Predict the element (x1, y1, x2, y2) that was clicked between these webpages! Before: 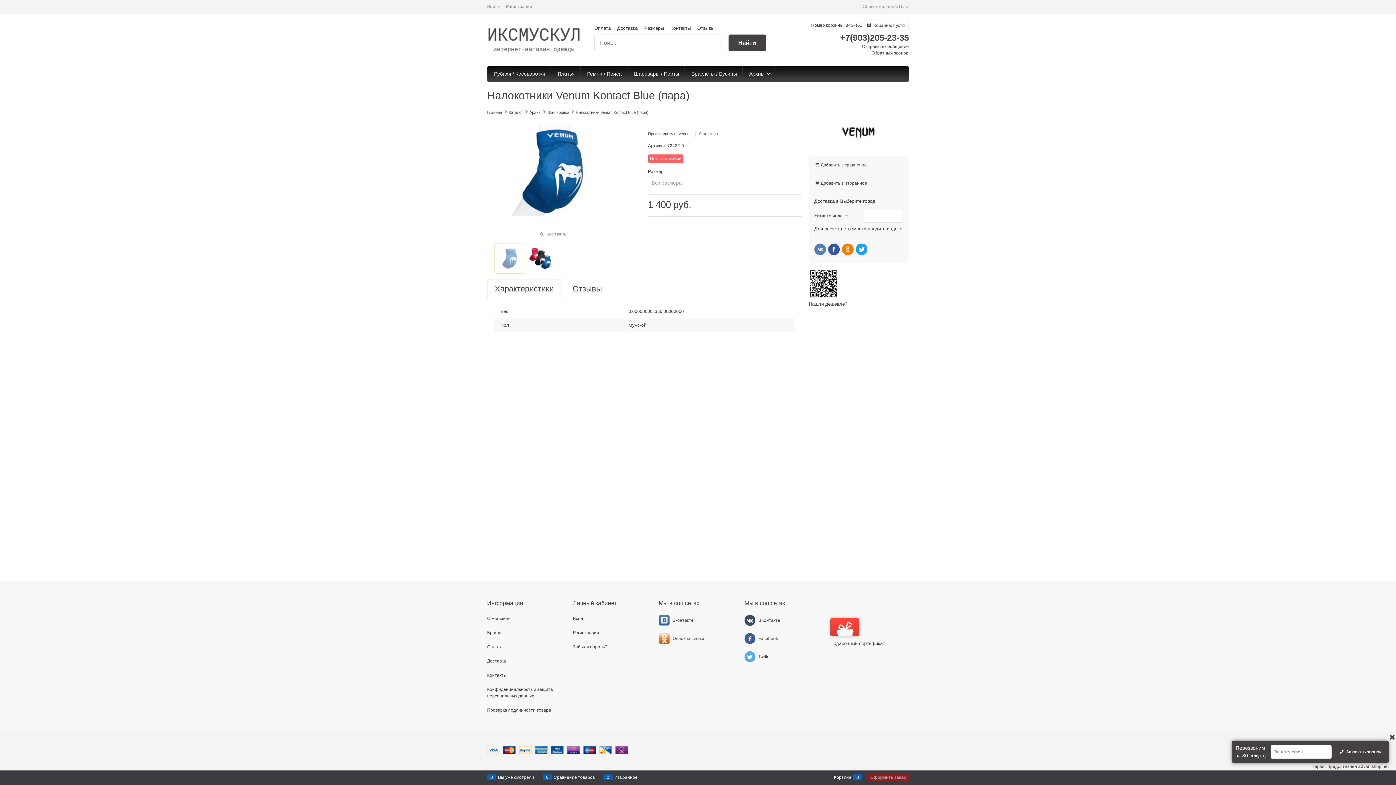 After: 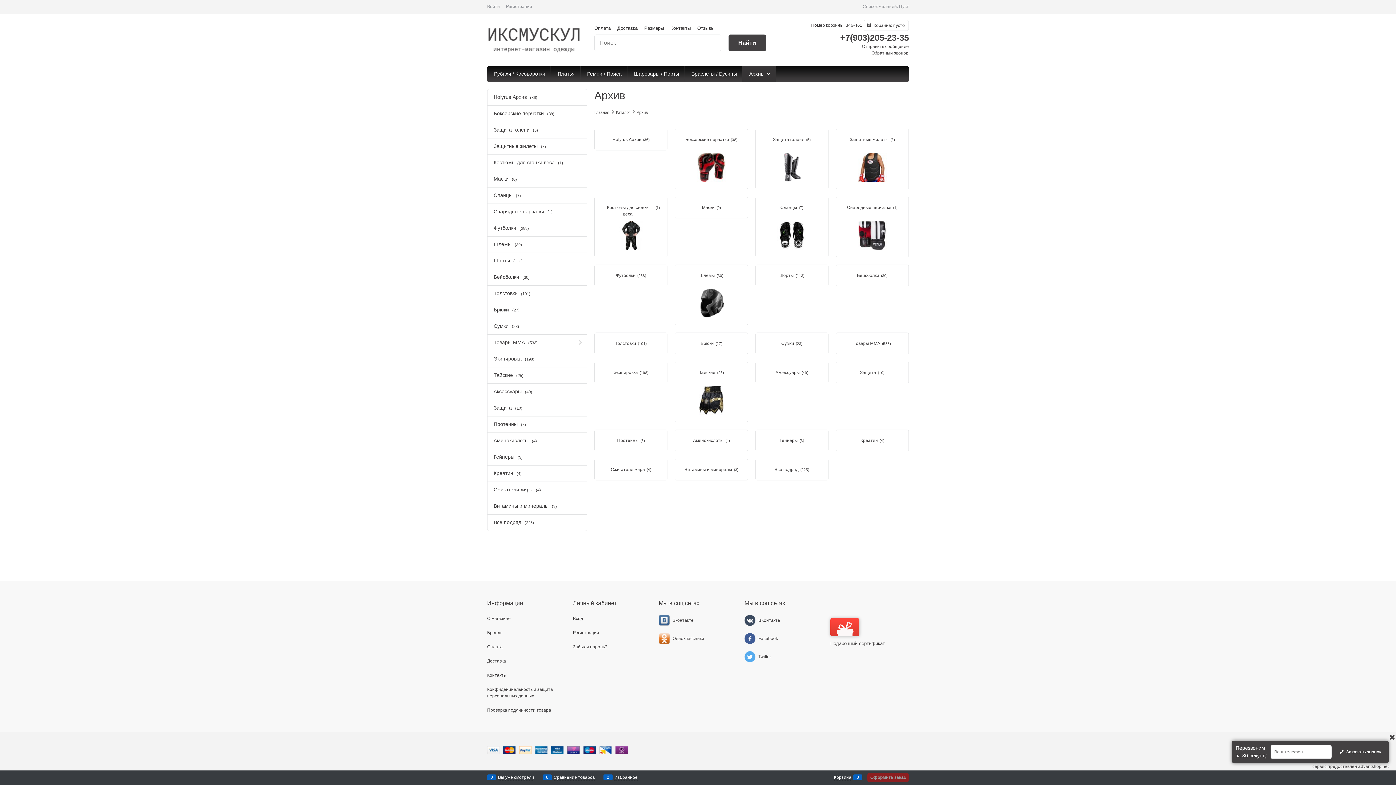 Action: bbox: (529, 109, 540, 115) label: Архив